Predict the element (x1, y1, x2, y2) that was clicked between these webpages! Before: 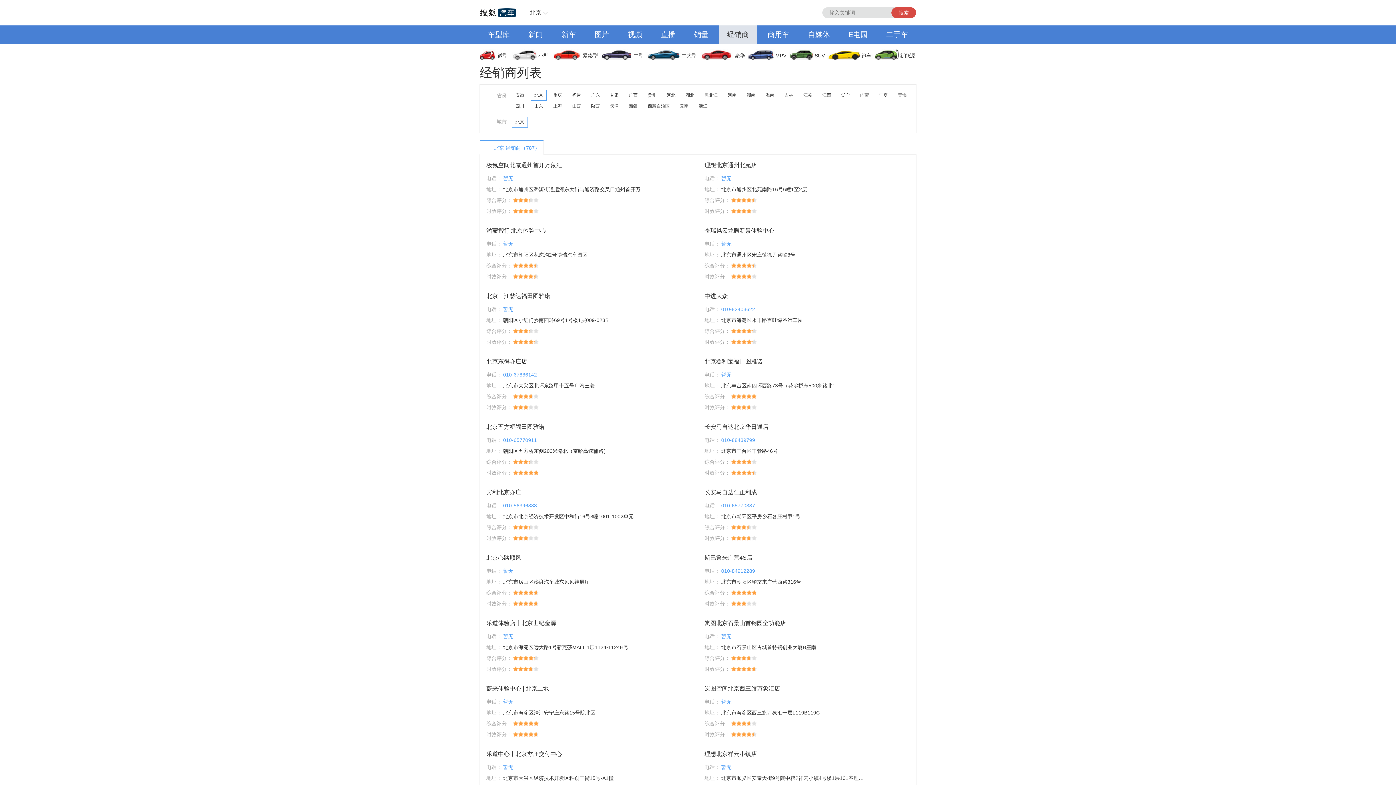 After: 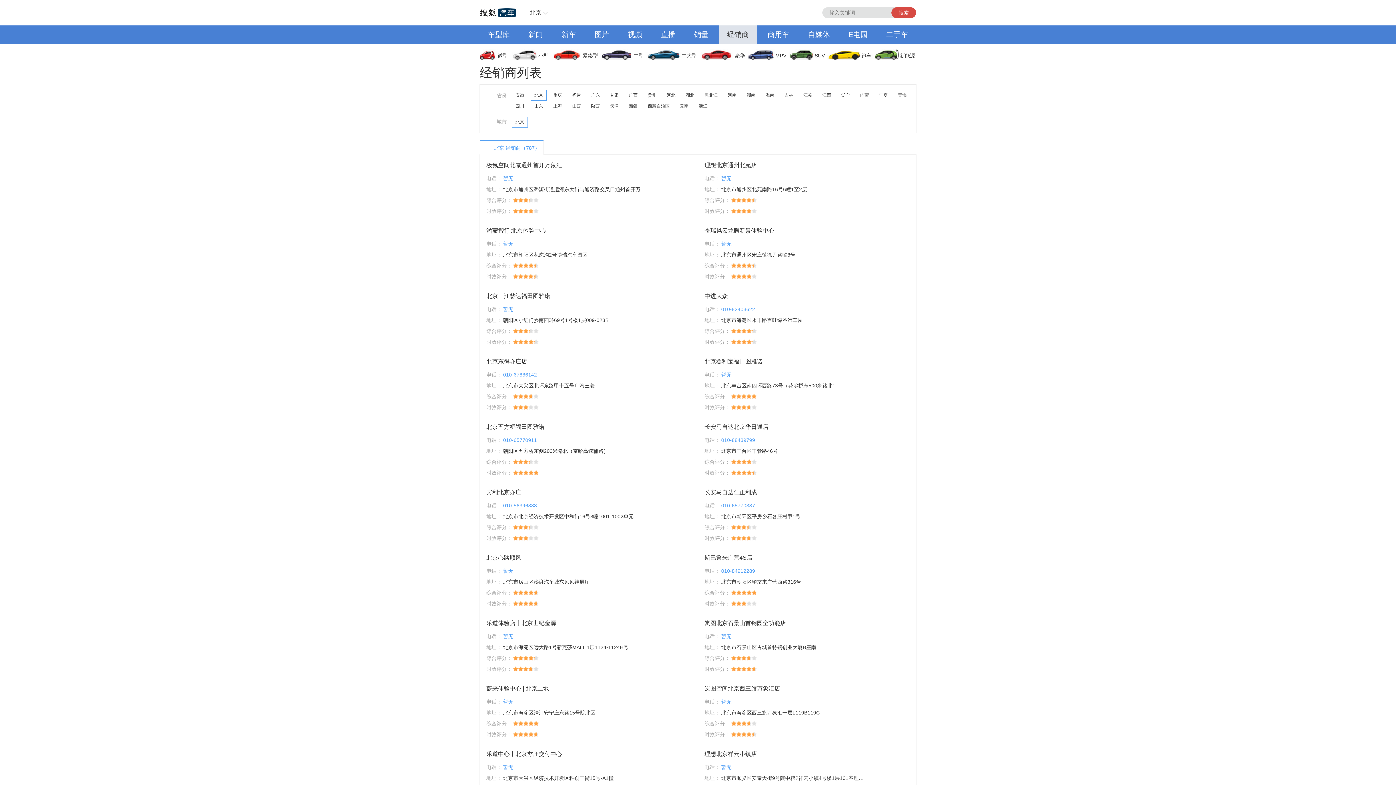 Action: bbox: (878, 25, 916, 43) label: 二手车